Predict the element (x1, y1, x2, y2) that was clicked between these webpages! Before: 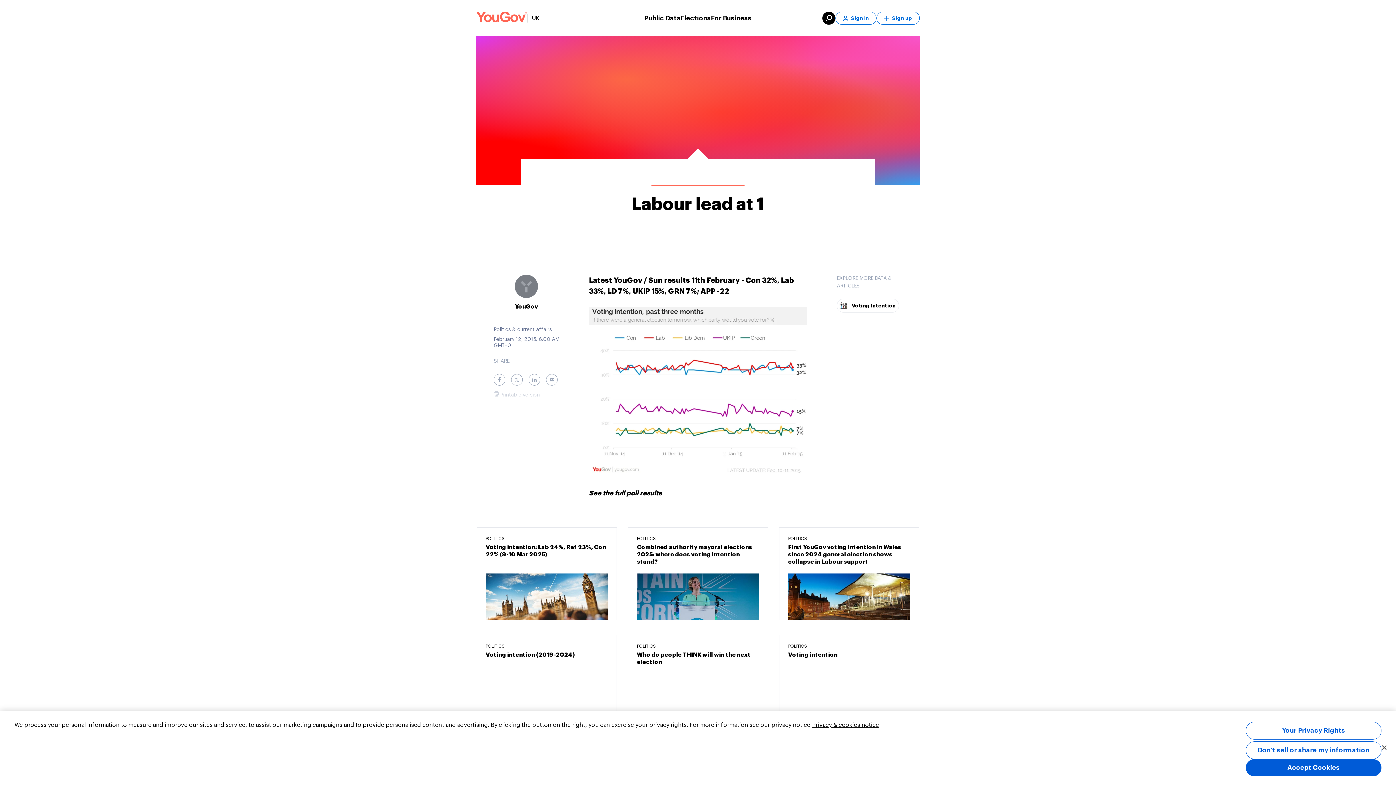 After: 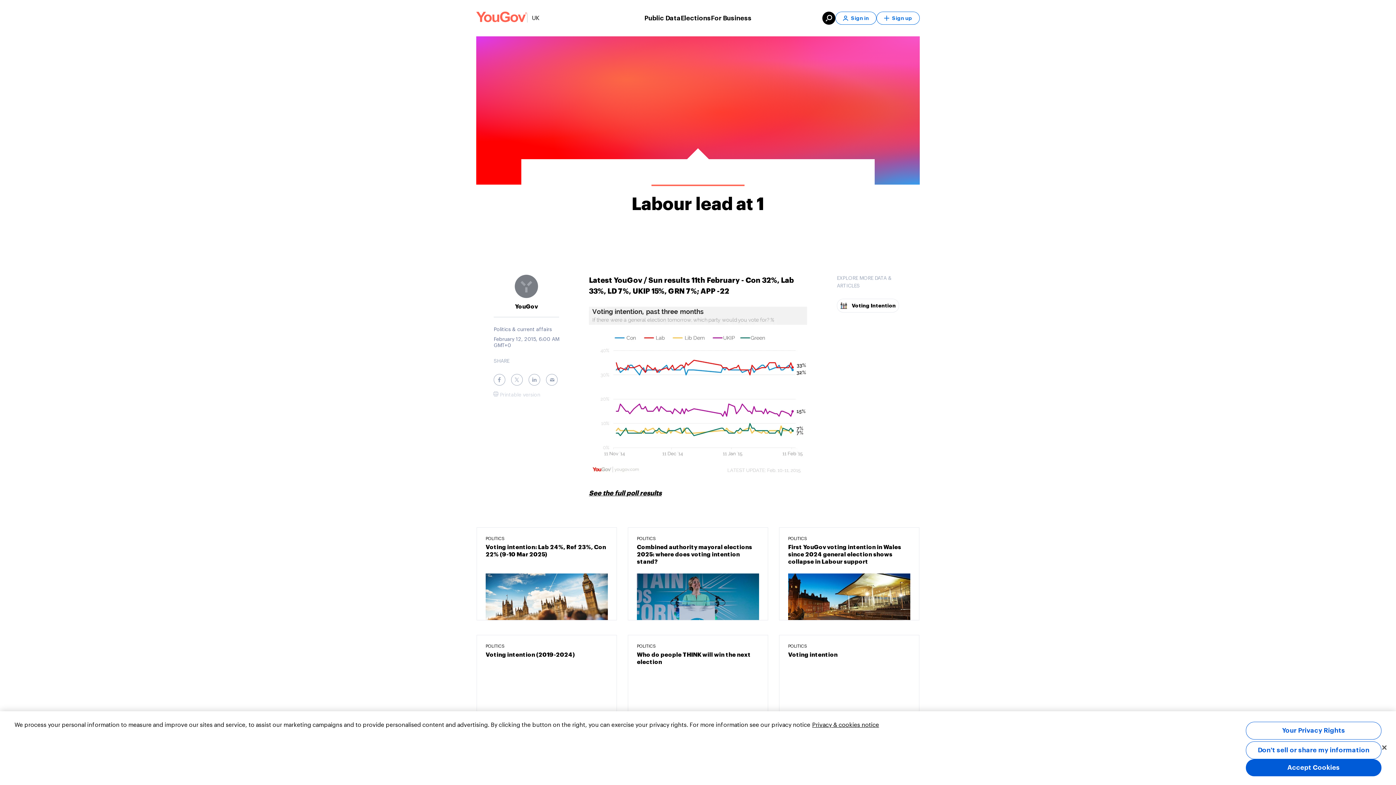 Action: bbox: (493, 391, 540, 399) label:  Printable version